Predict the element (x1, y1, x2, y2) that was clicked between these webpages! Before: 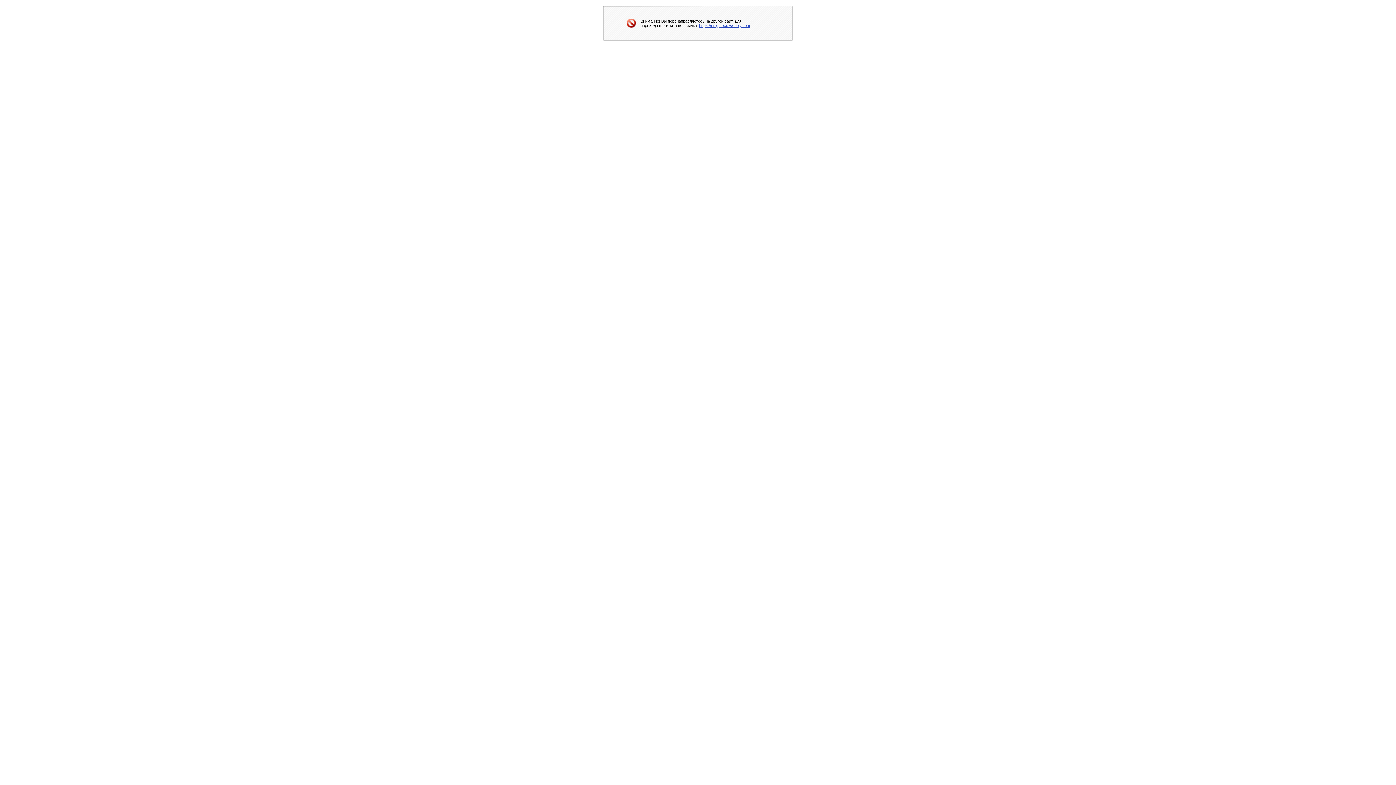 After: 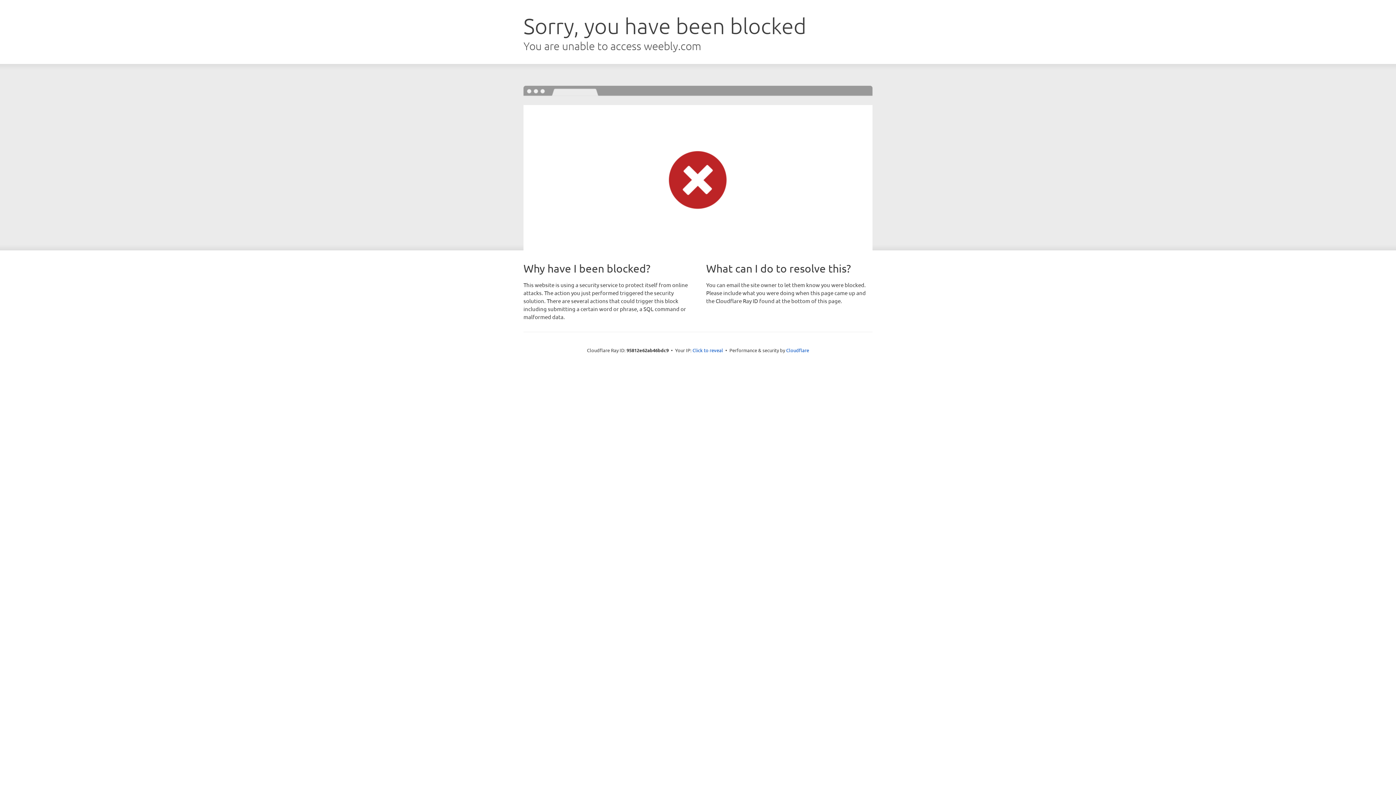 Action: bbox: (699, 23, 750, 27) label: https://enigmoco.weebly.com